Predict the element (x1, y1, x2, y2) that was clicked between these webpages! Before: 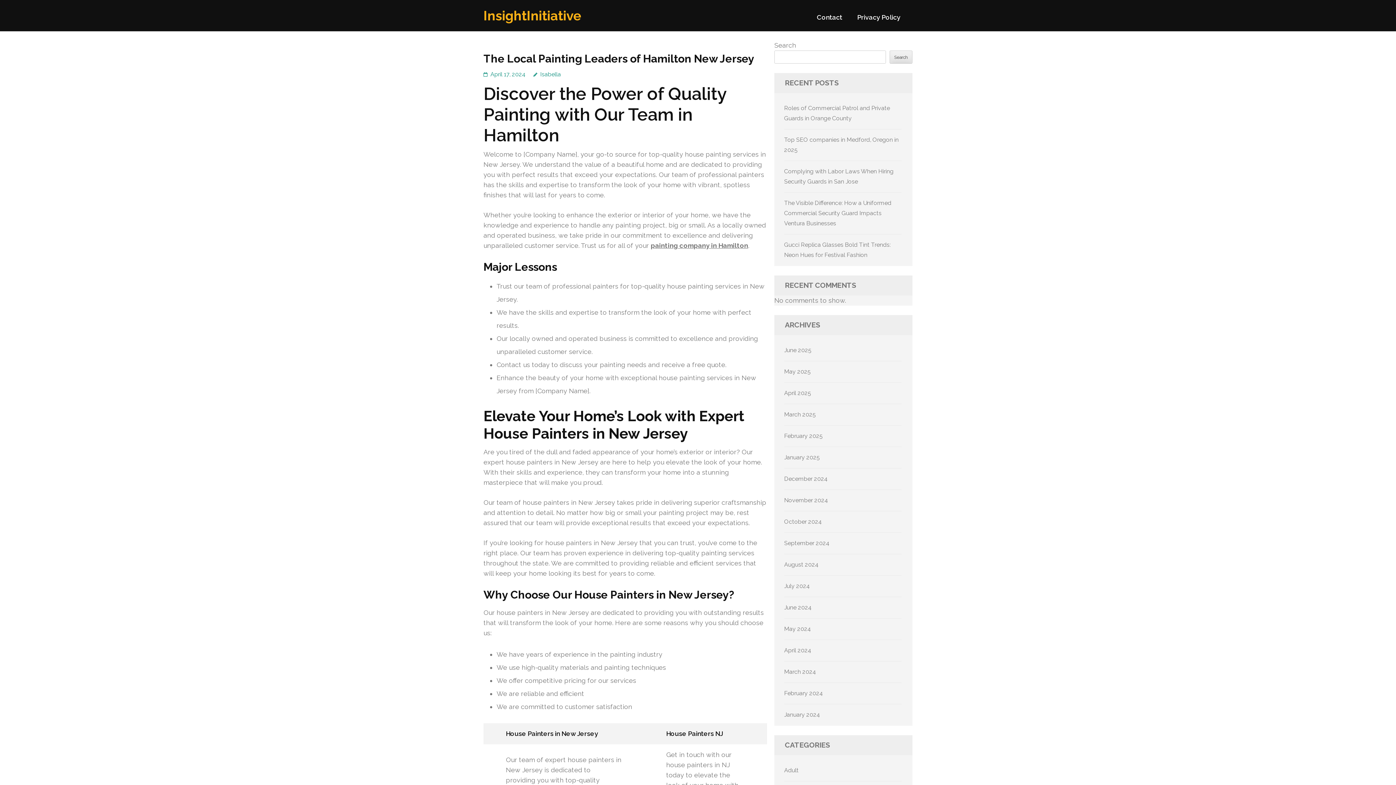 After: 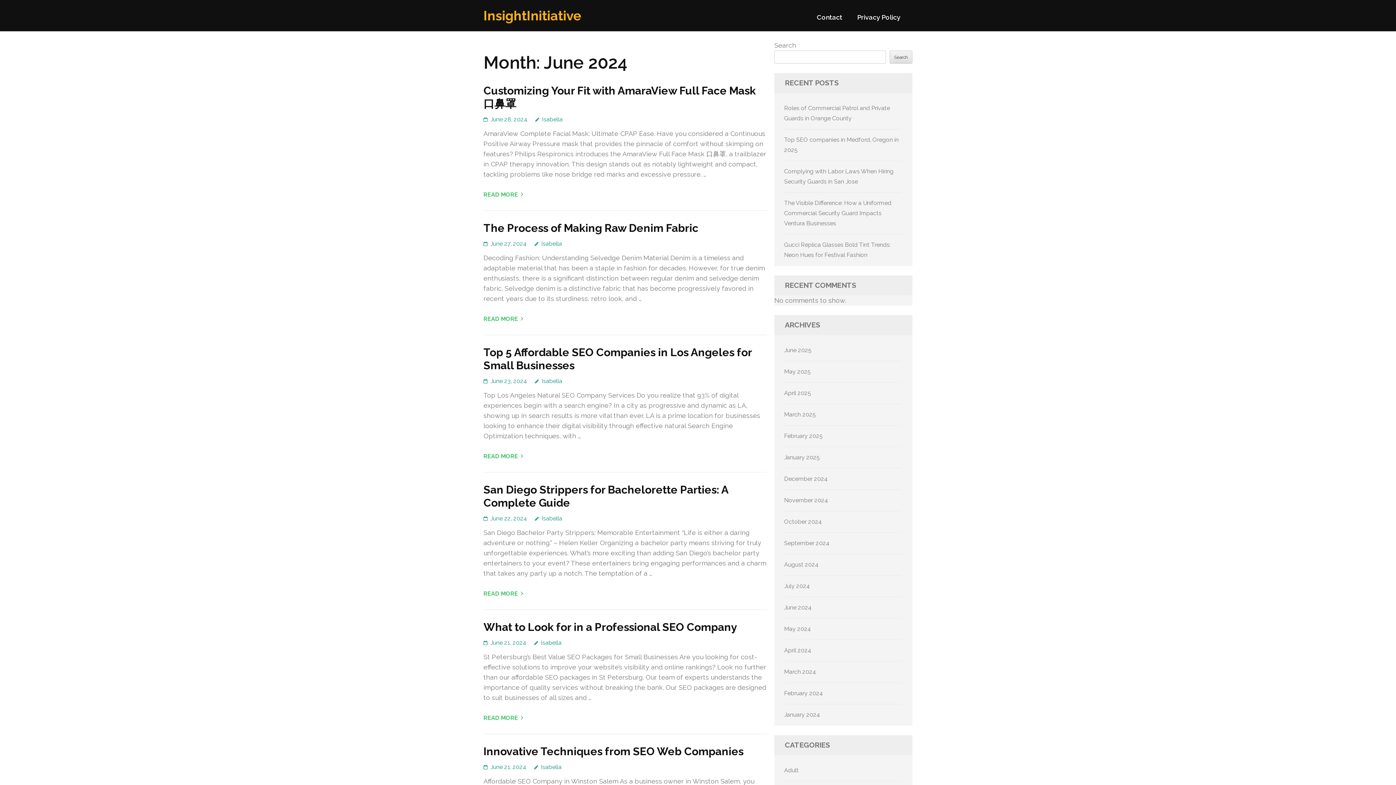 Action: label: June 2024 bbox: (784, 604, 812, 611)